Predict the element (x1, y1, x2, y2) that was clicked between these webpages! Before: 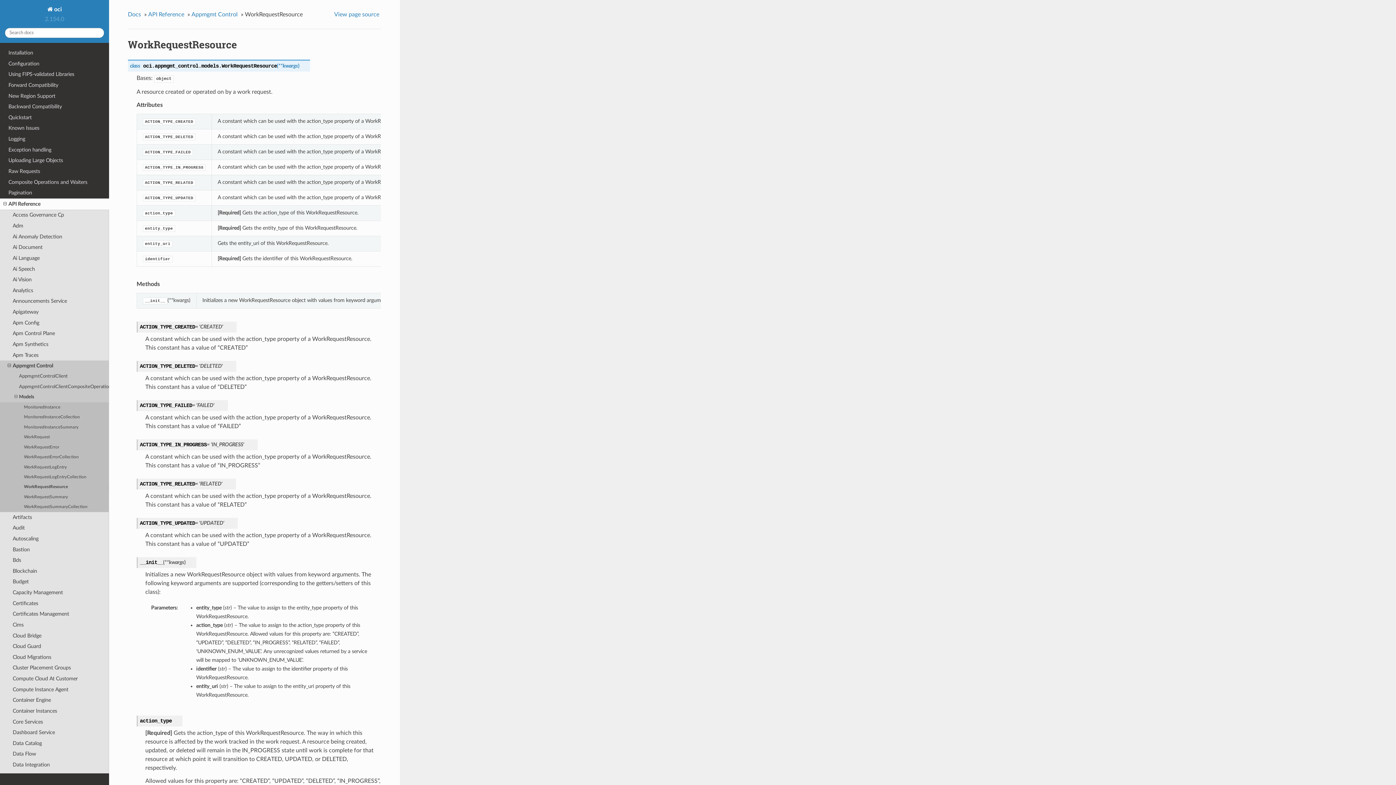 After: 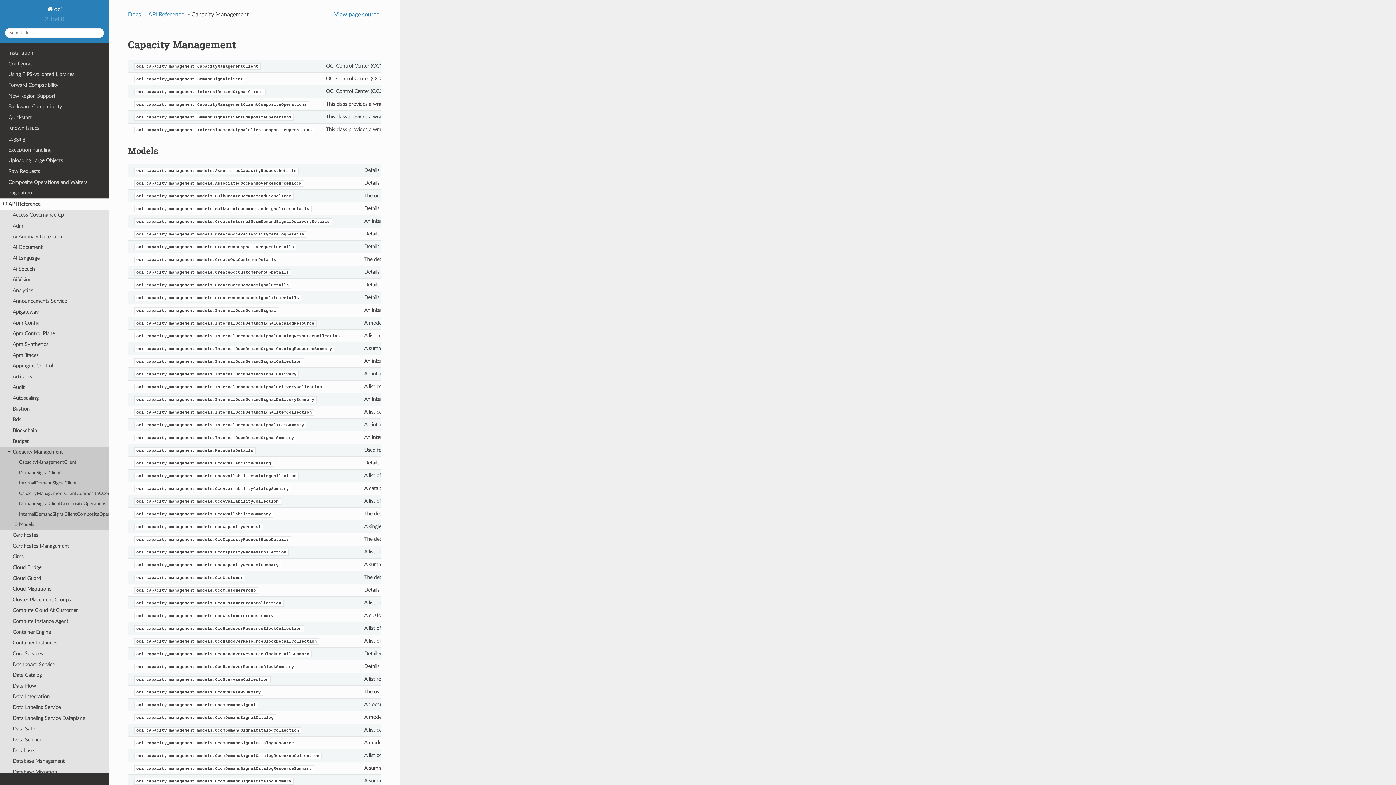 Action: bbox: (0, 587, 109, 598) label: Capacity Management